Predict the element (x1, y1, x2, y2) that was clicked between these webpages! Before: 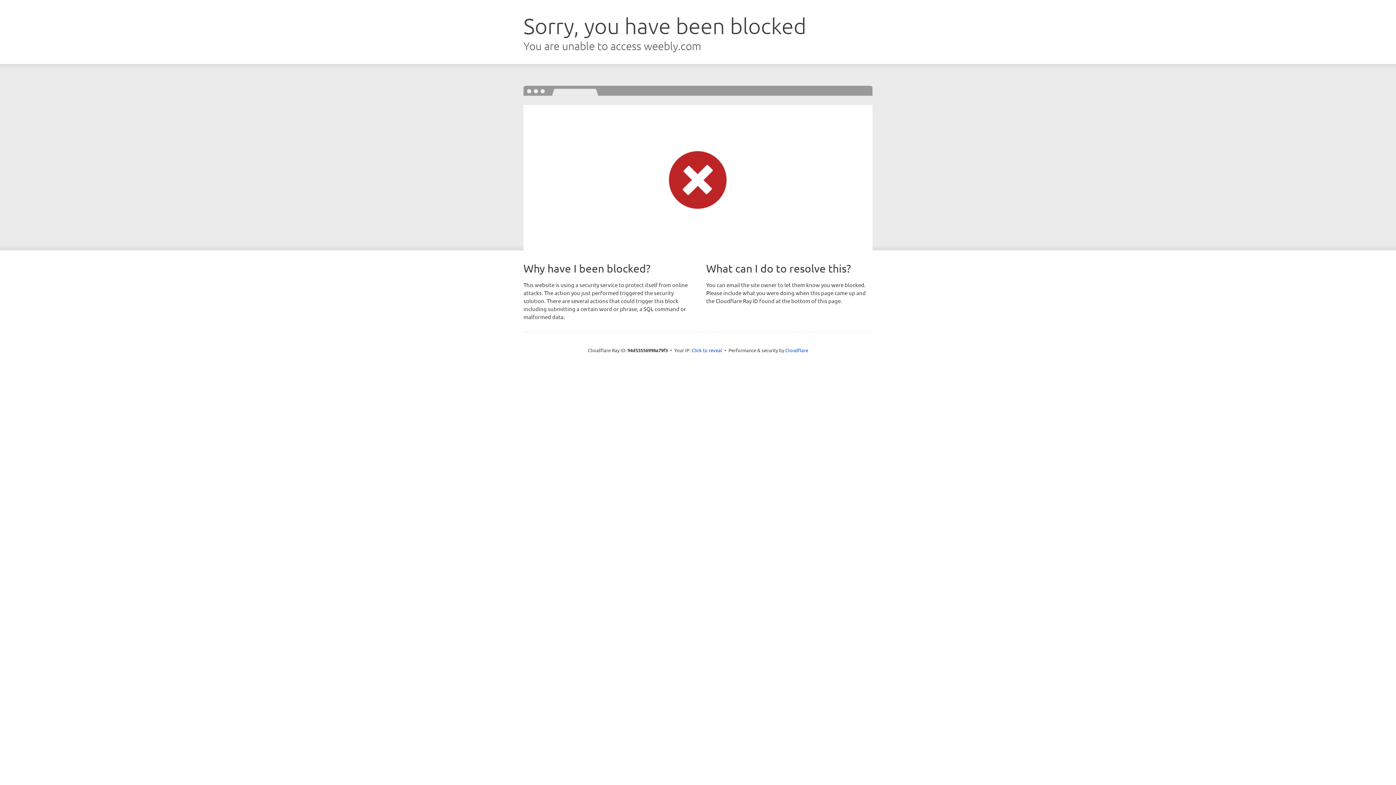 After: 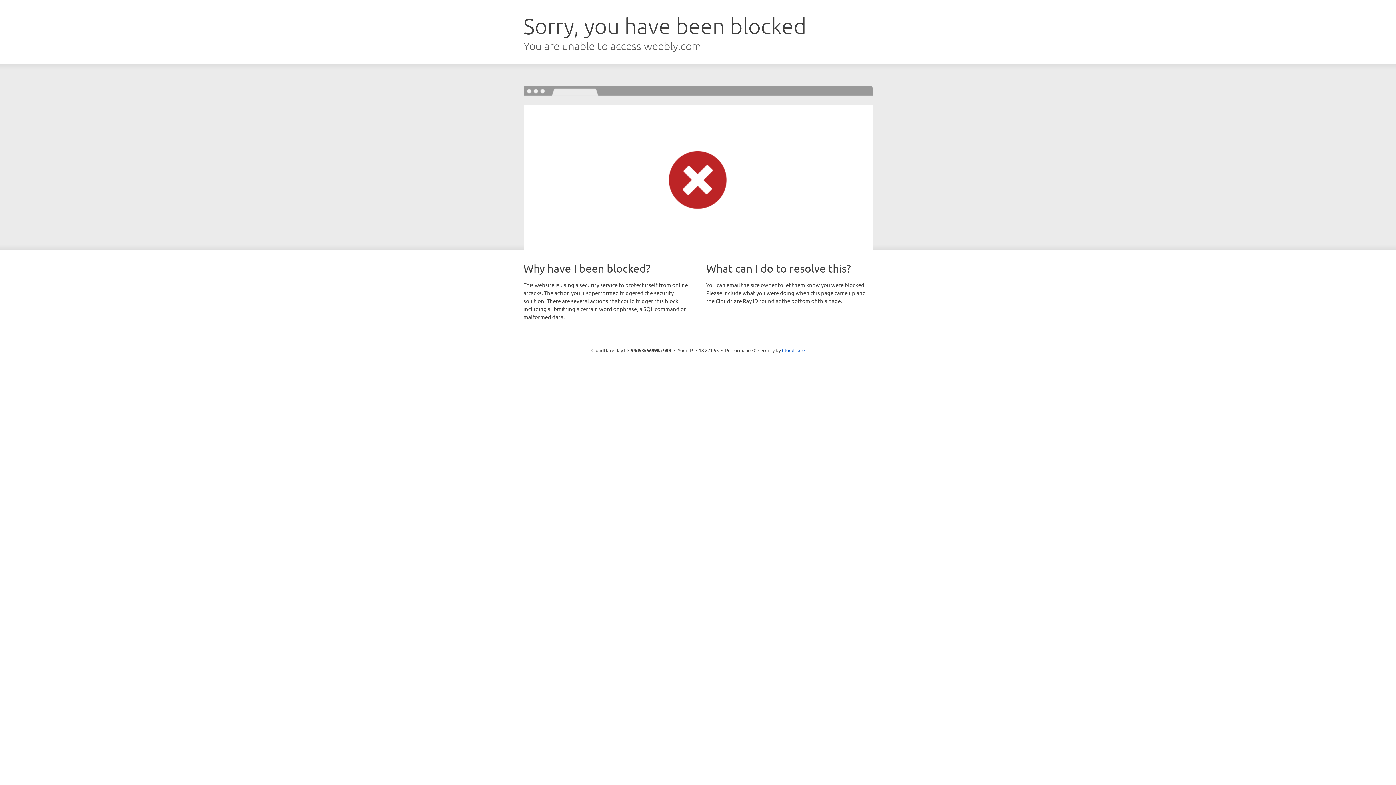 Action: bbox: (691, 346, 722, 353) label: Click to reveal